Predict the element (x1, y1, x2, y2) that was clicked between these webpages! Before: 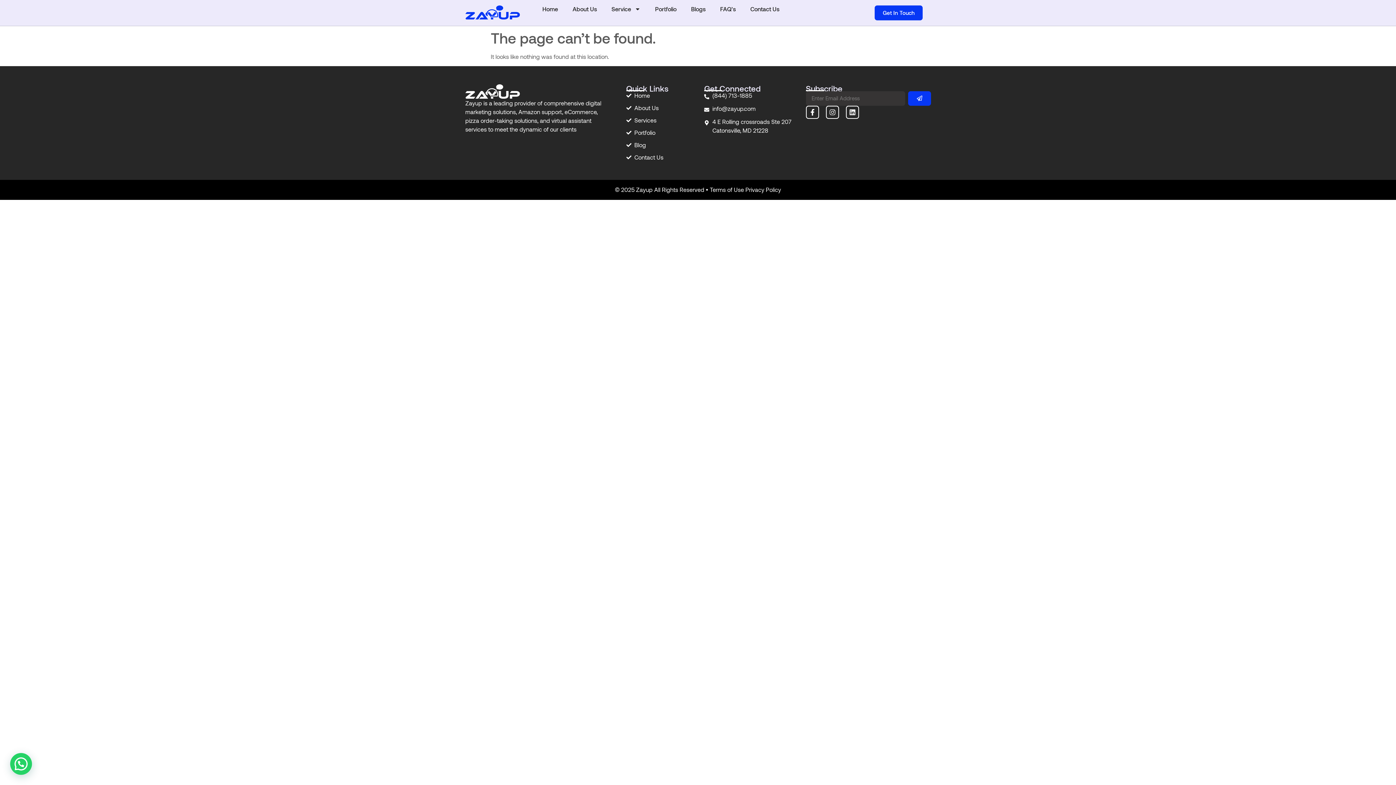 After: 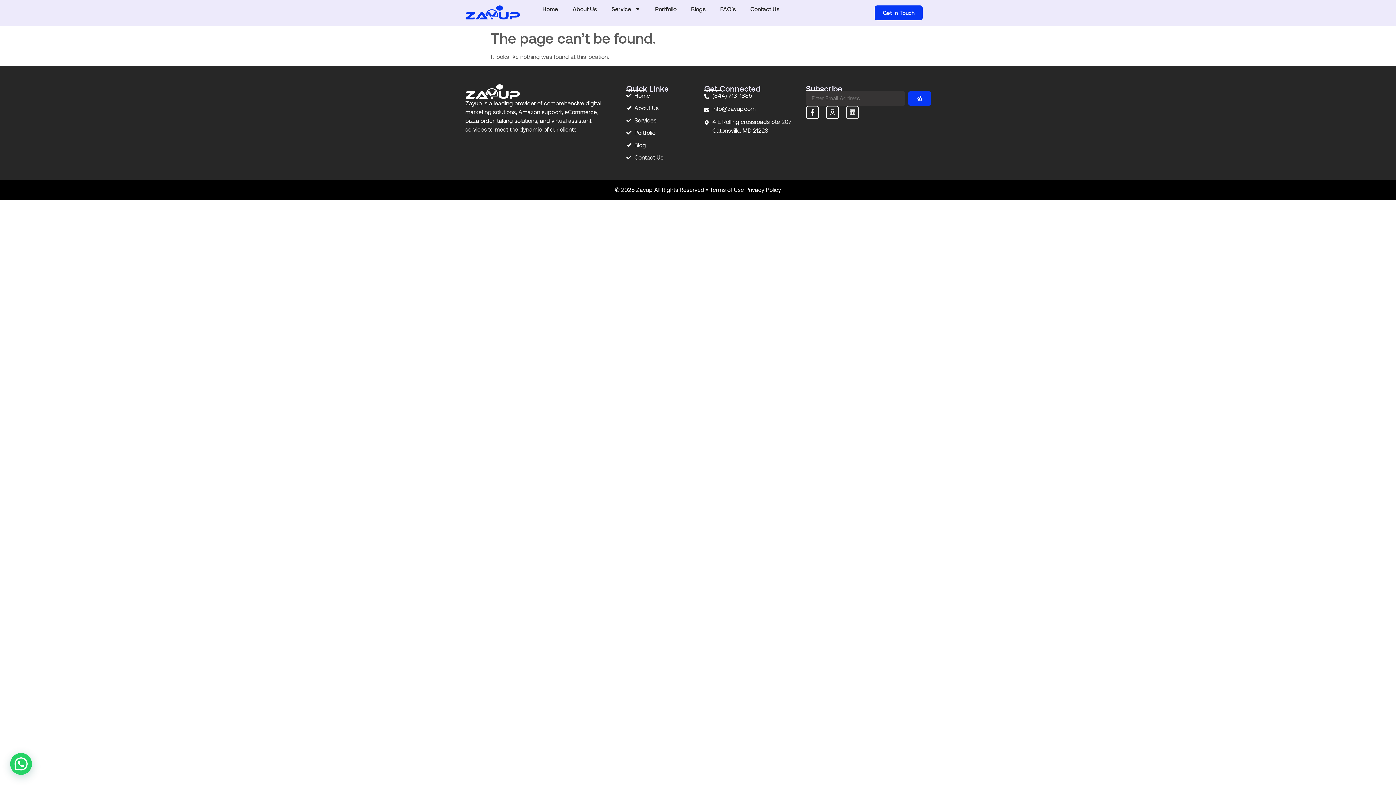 Action: bbox: (846, 105, 859, 118) label: Linkedin